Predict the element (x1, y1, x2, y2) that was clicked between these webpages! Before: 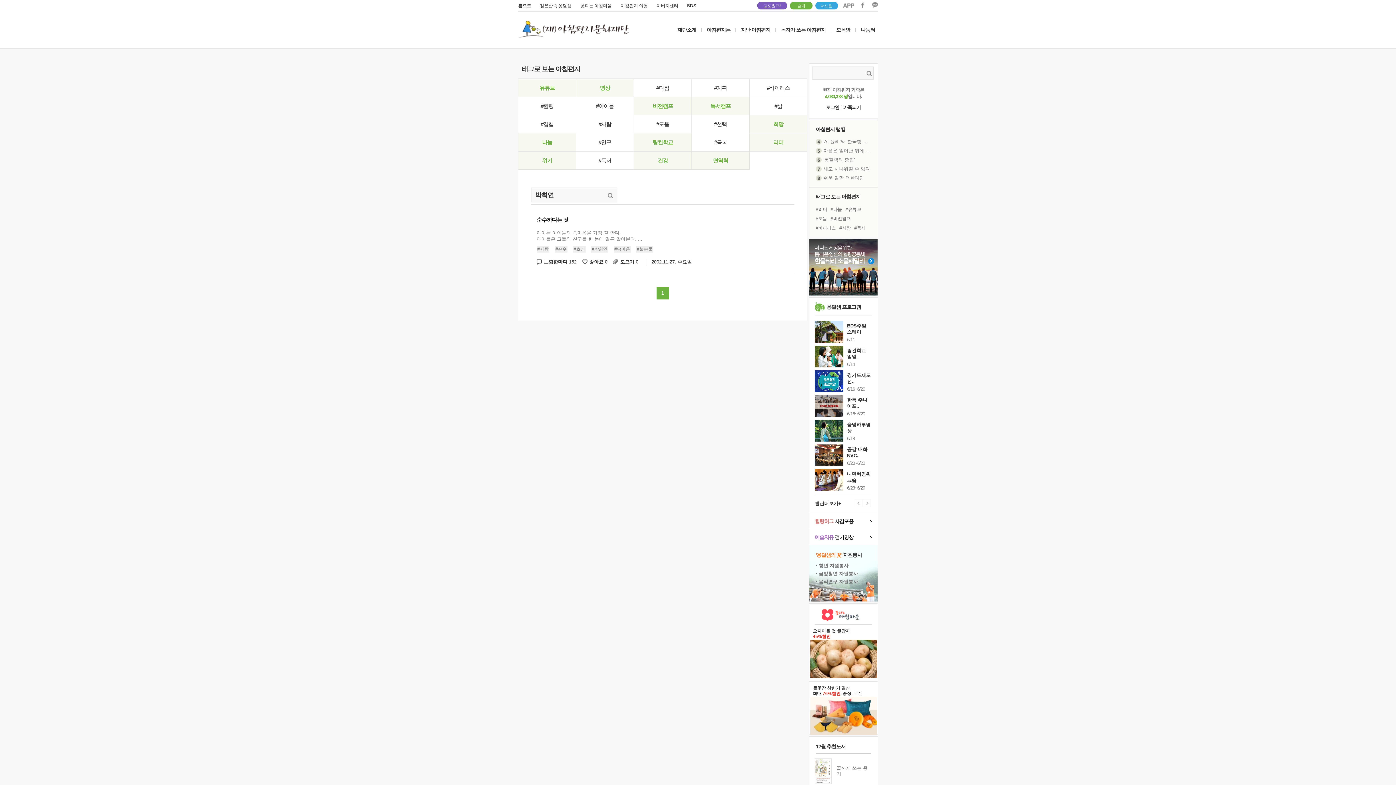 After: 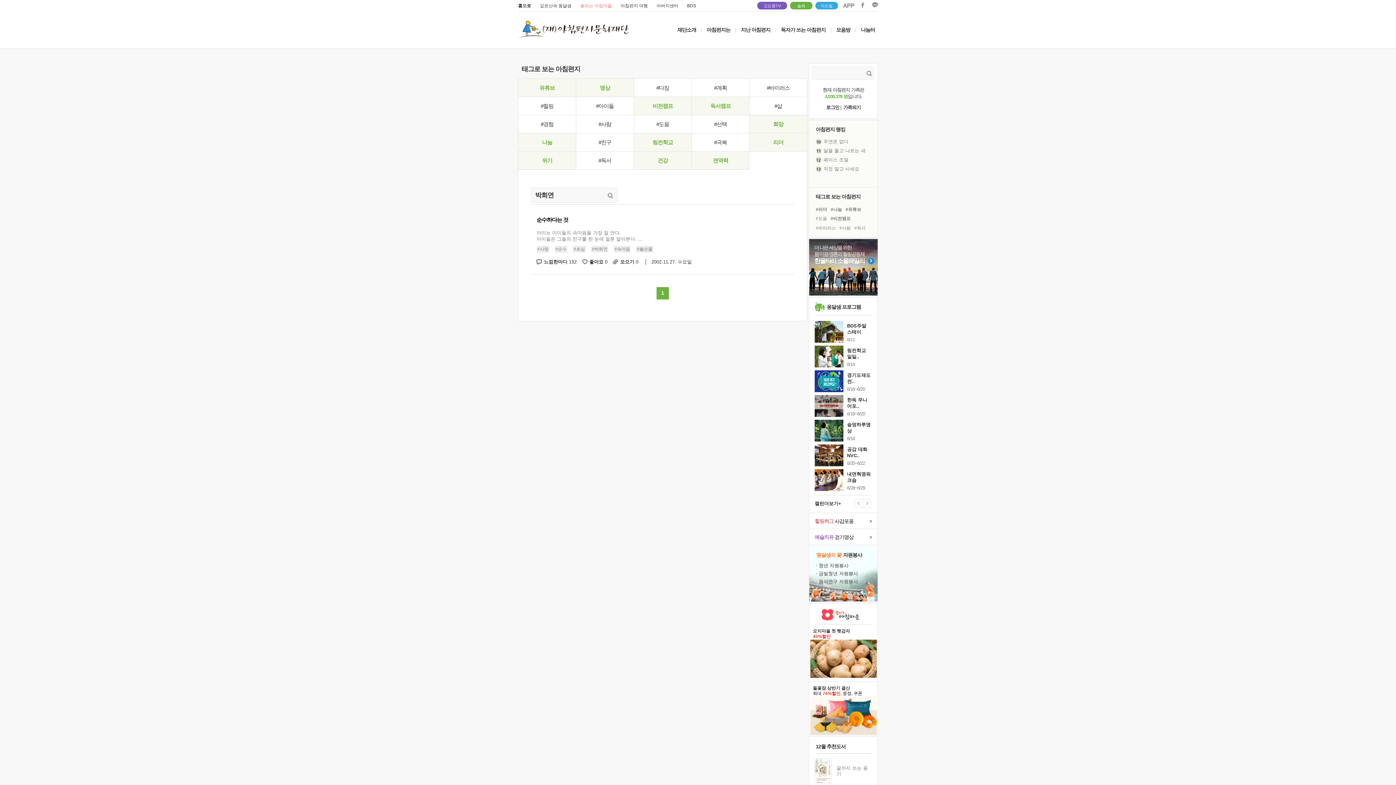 Action: bbox: (580, 0, 620, 11) label: 꽃피는 아침마을